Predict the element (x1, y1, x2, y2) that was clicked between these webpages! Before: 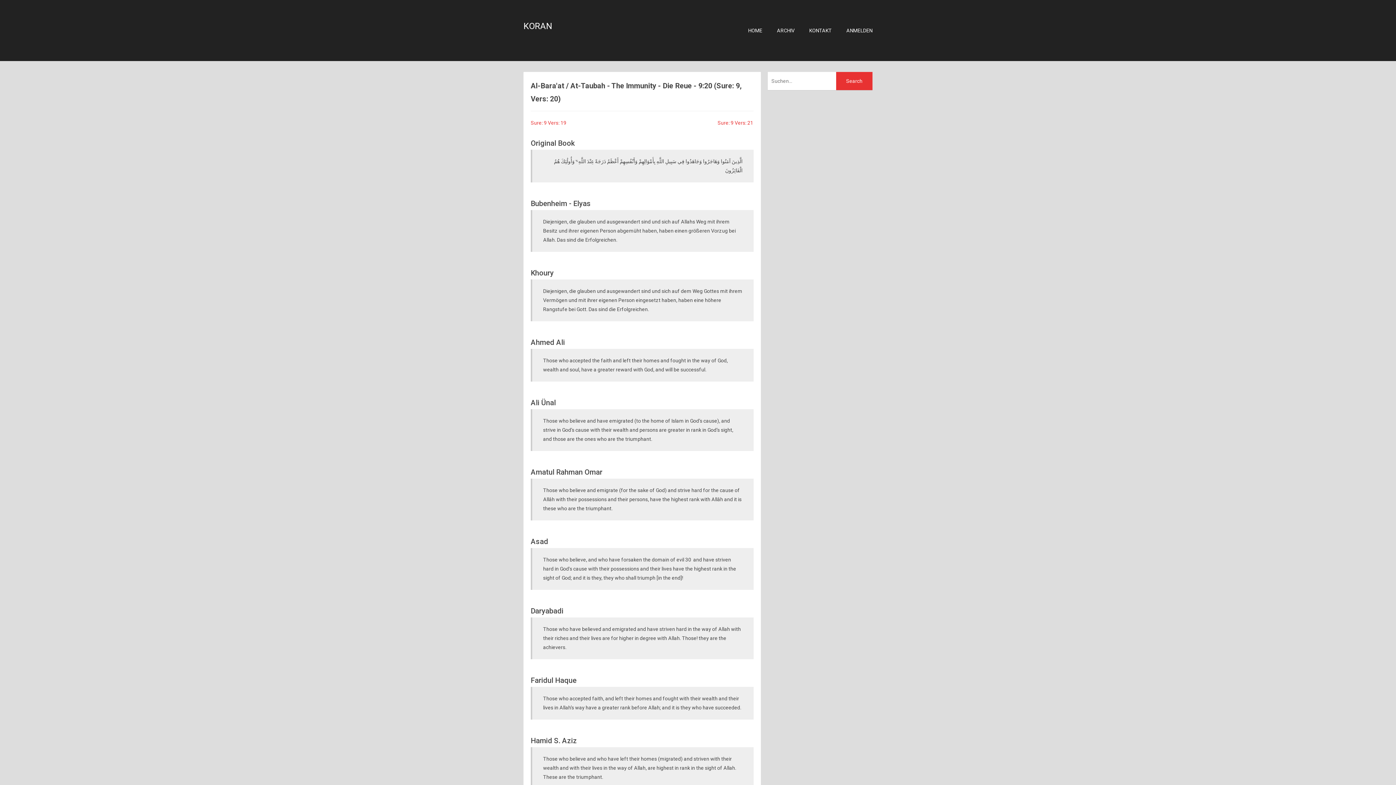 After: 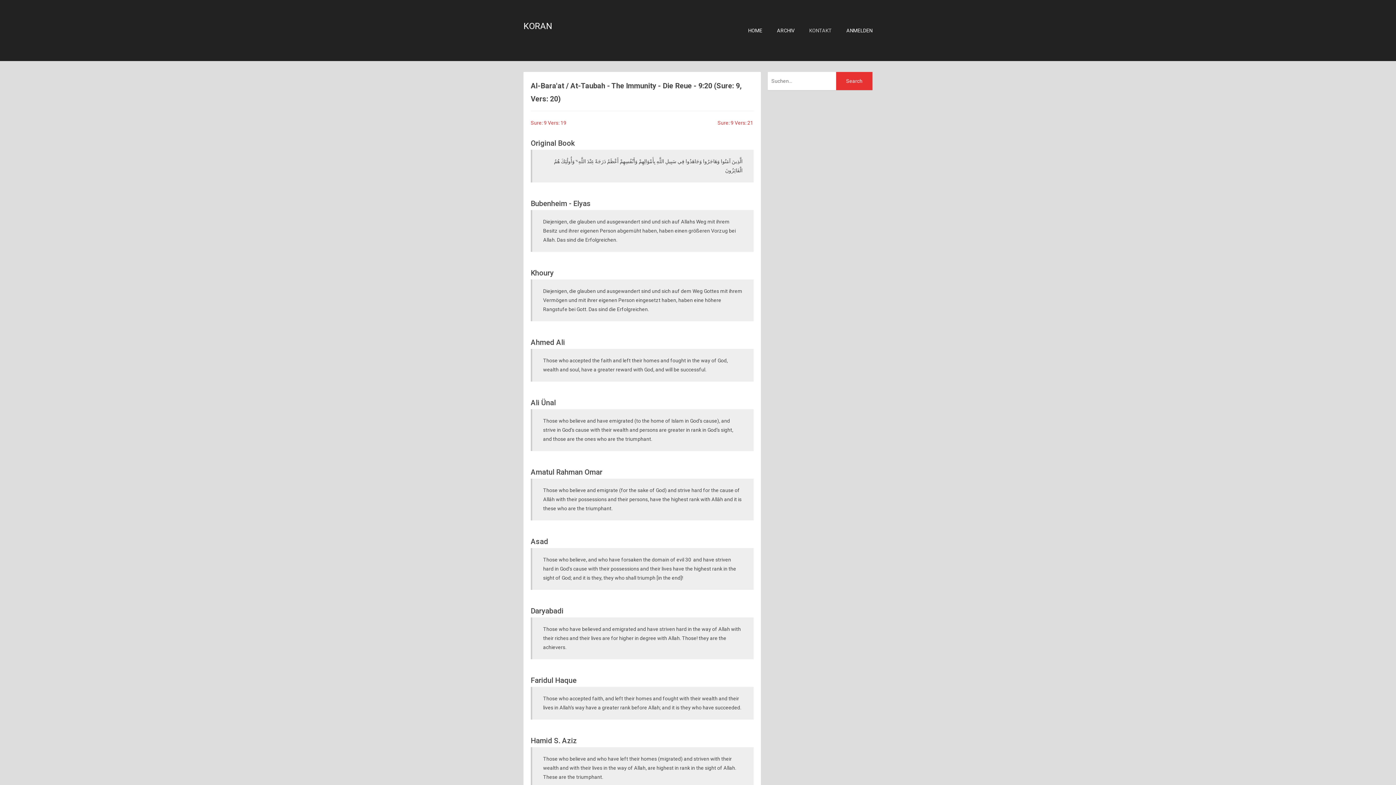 Action: bbox: (809, 27, 832, 33) label: KONTAKT